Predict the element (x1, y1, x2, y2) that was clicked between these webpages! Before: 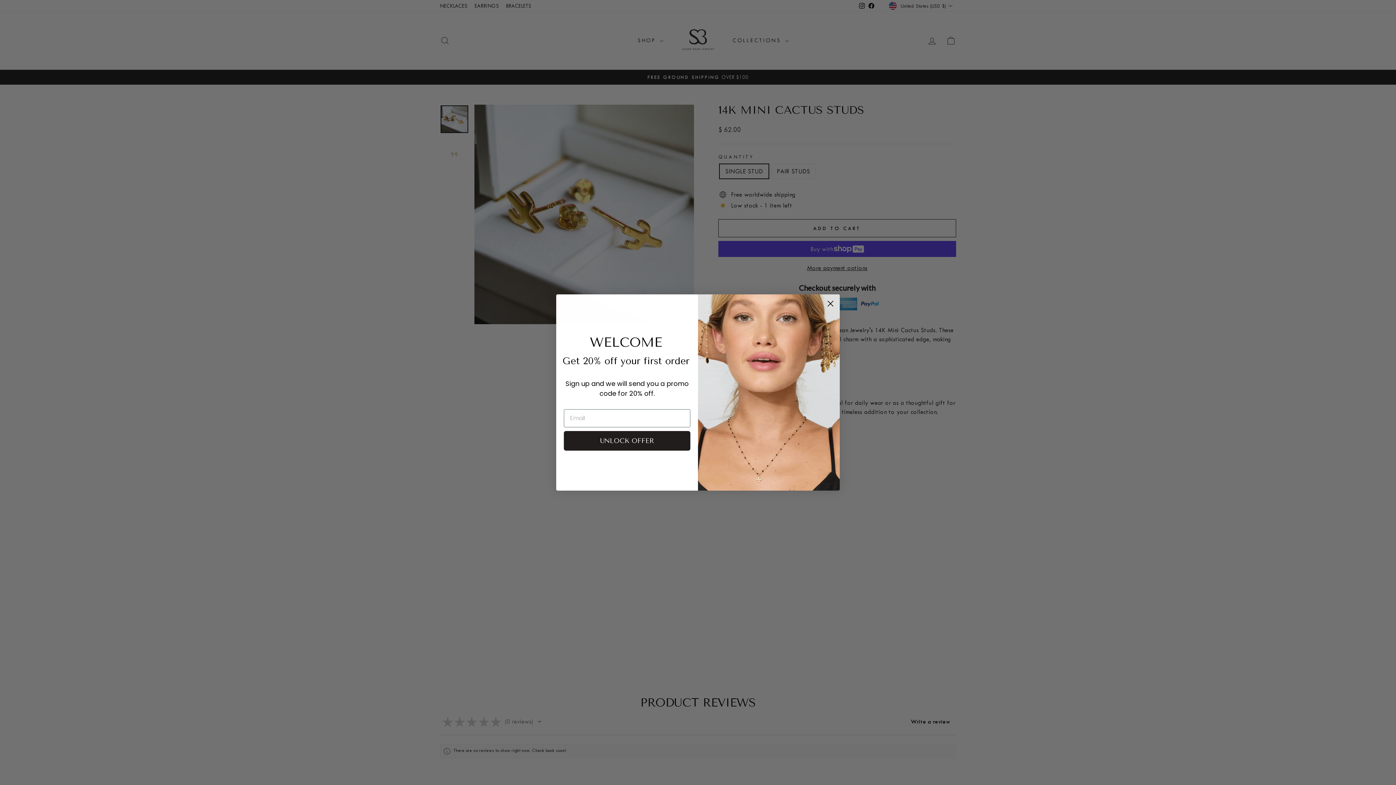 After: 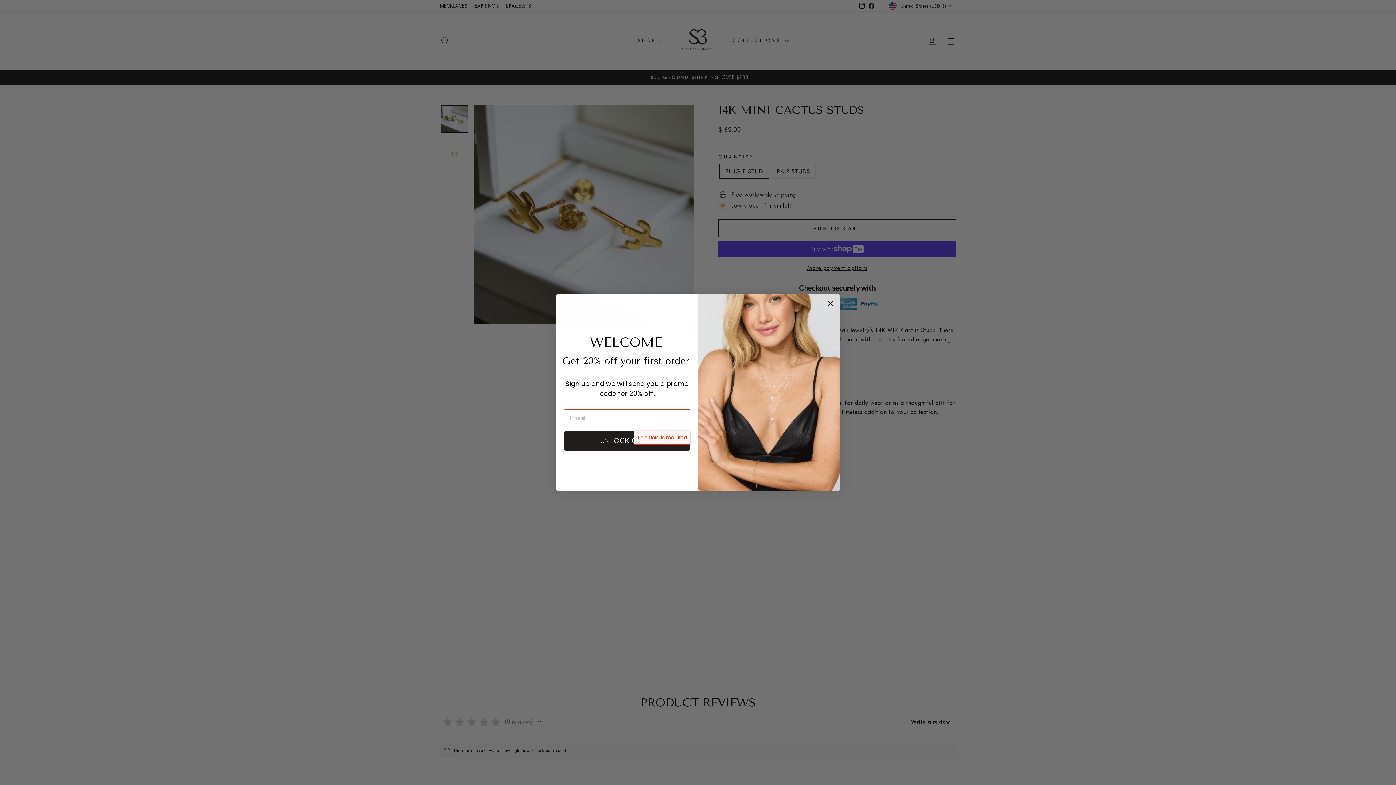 Action: label: UNLOCK OFFER bbox: (564, 431, 690, 450)